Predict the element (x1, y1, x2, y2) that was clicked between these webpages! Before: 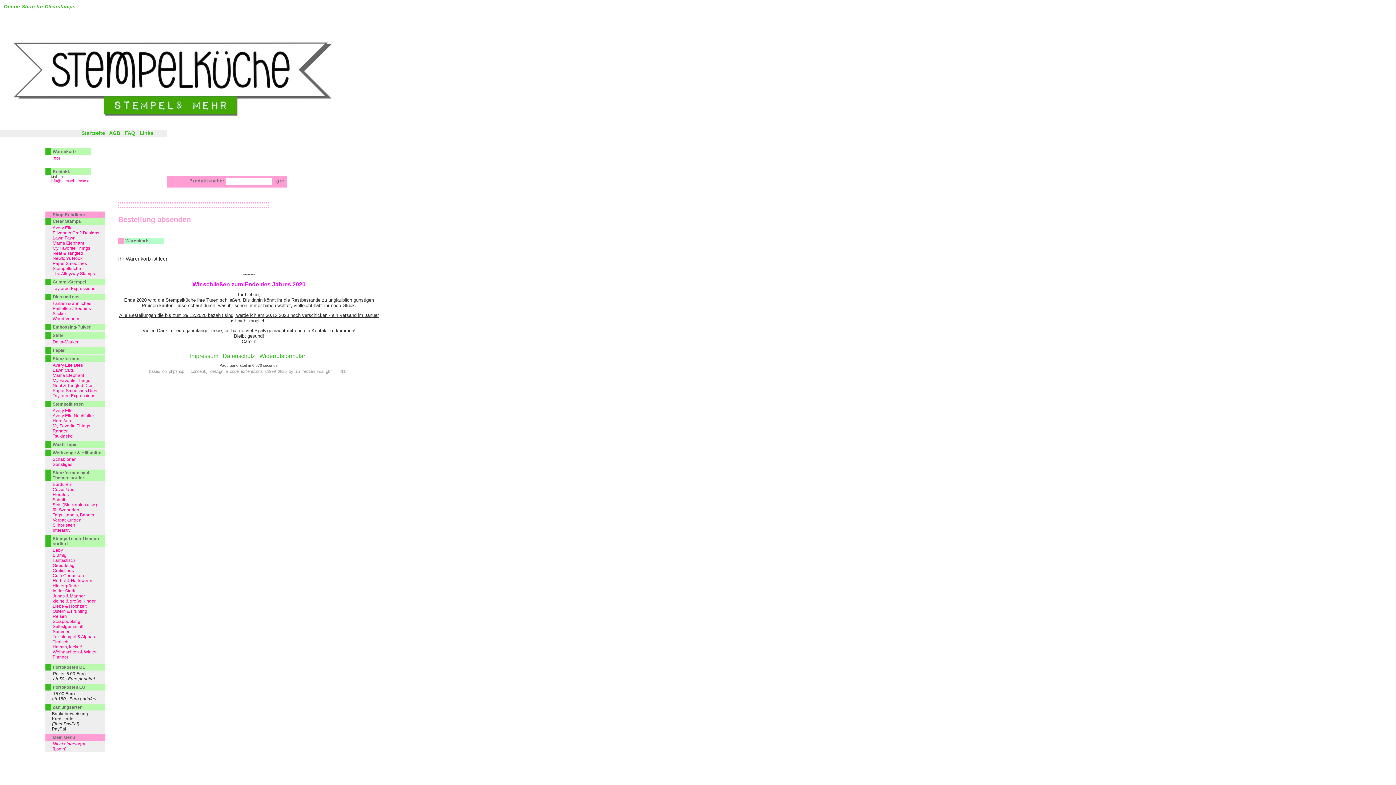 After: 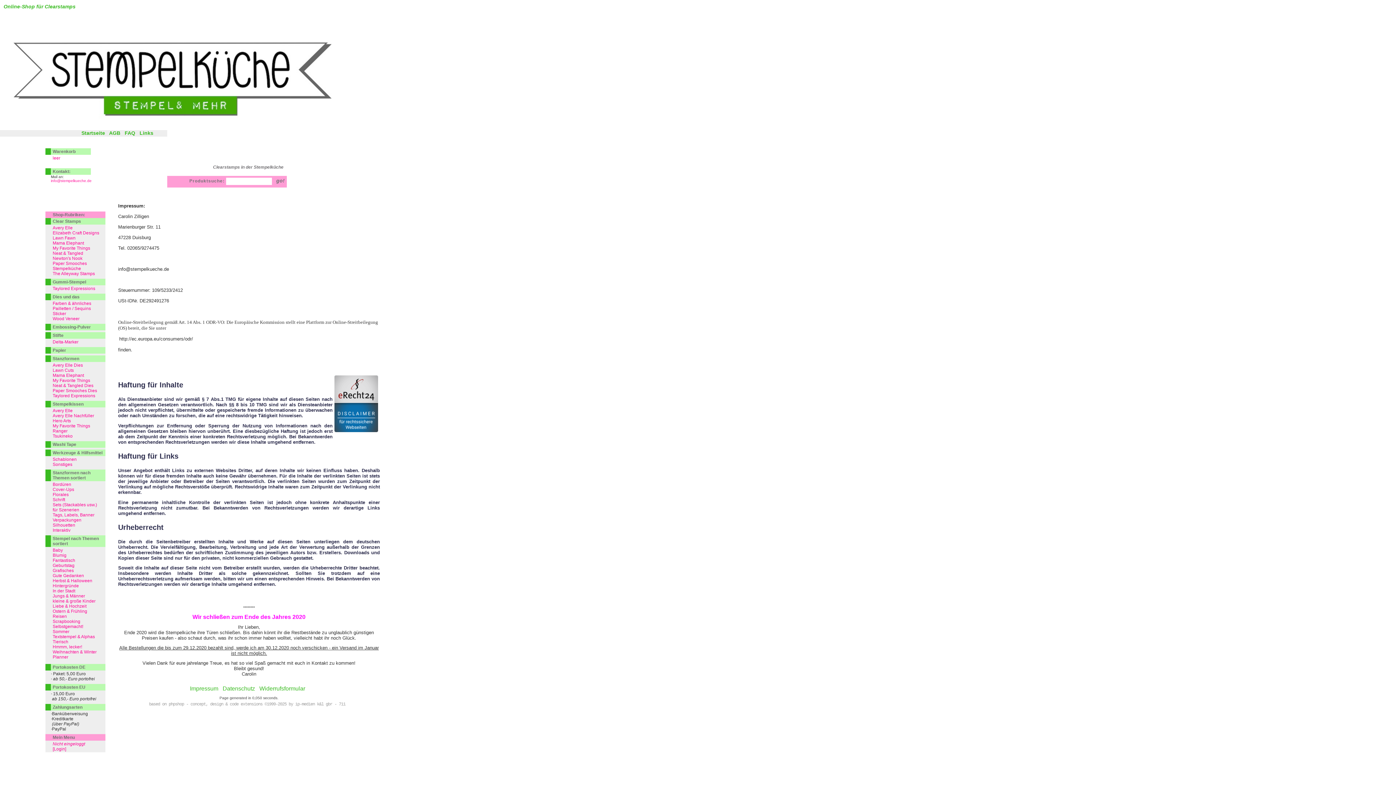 Action: bbox: (190, 352, 218, 359) label: Impressum